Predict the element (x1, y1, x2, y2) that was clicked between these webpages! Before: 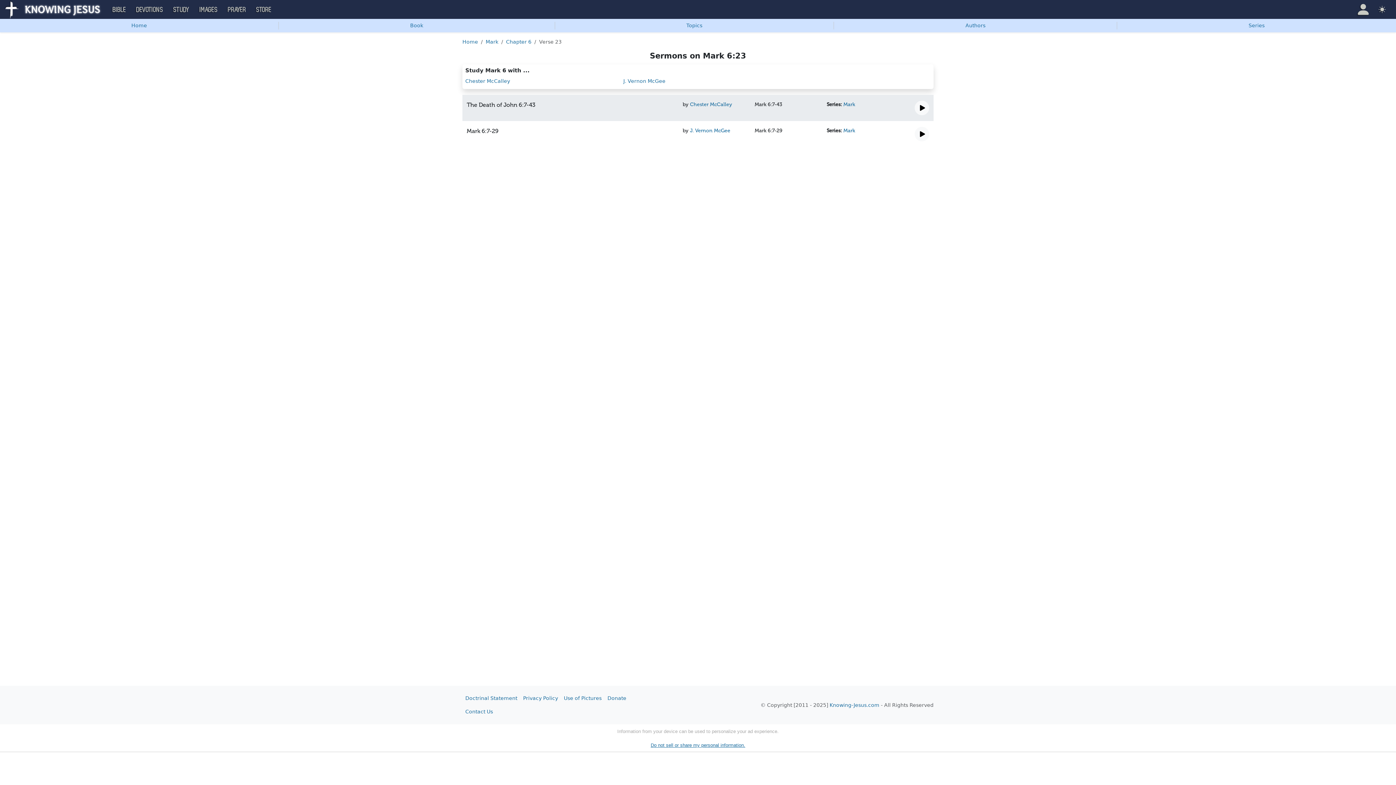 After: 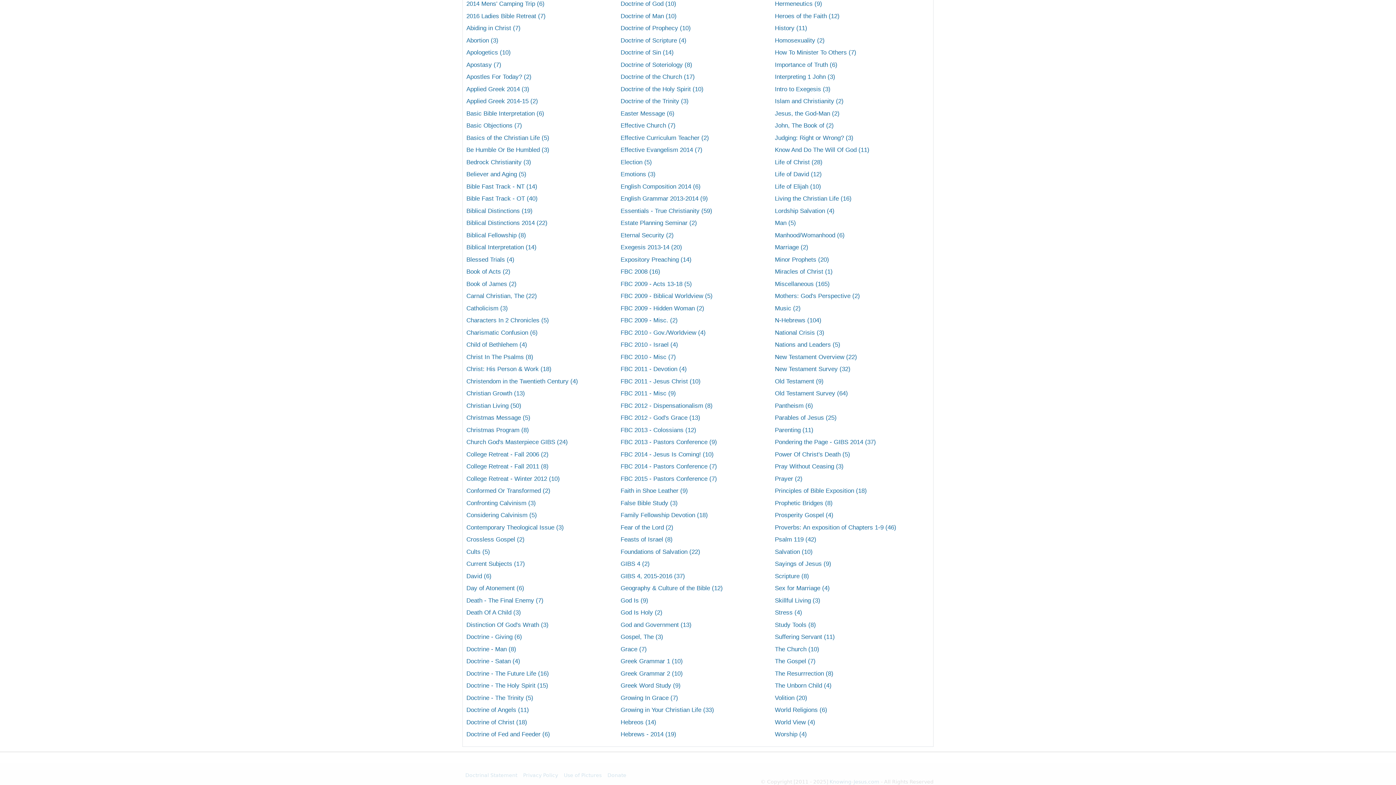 Action: label: Series bbox: (1117, 18, 1396, 32)